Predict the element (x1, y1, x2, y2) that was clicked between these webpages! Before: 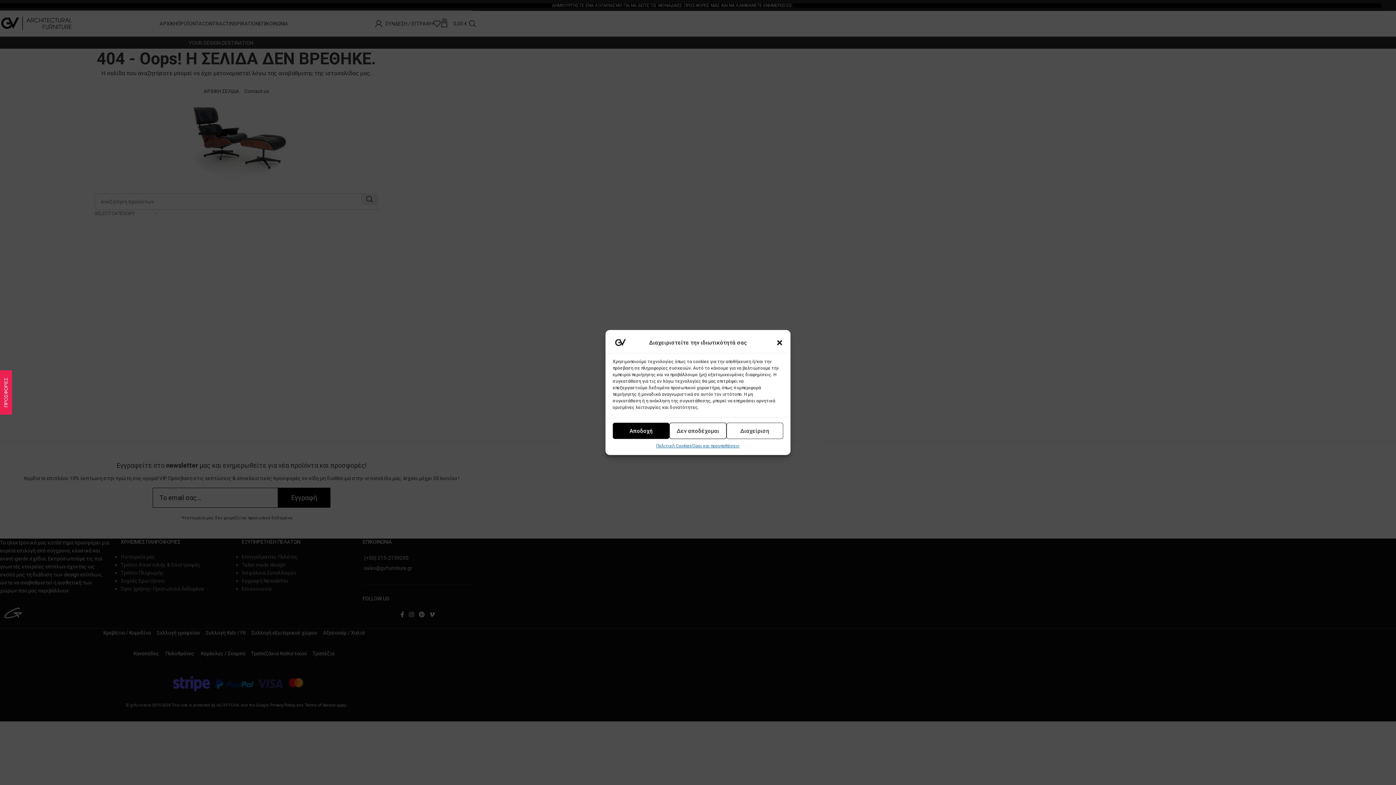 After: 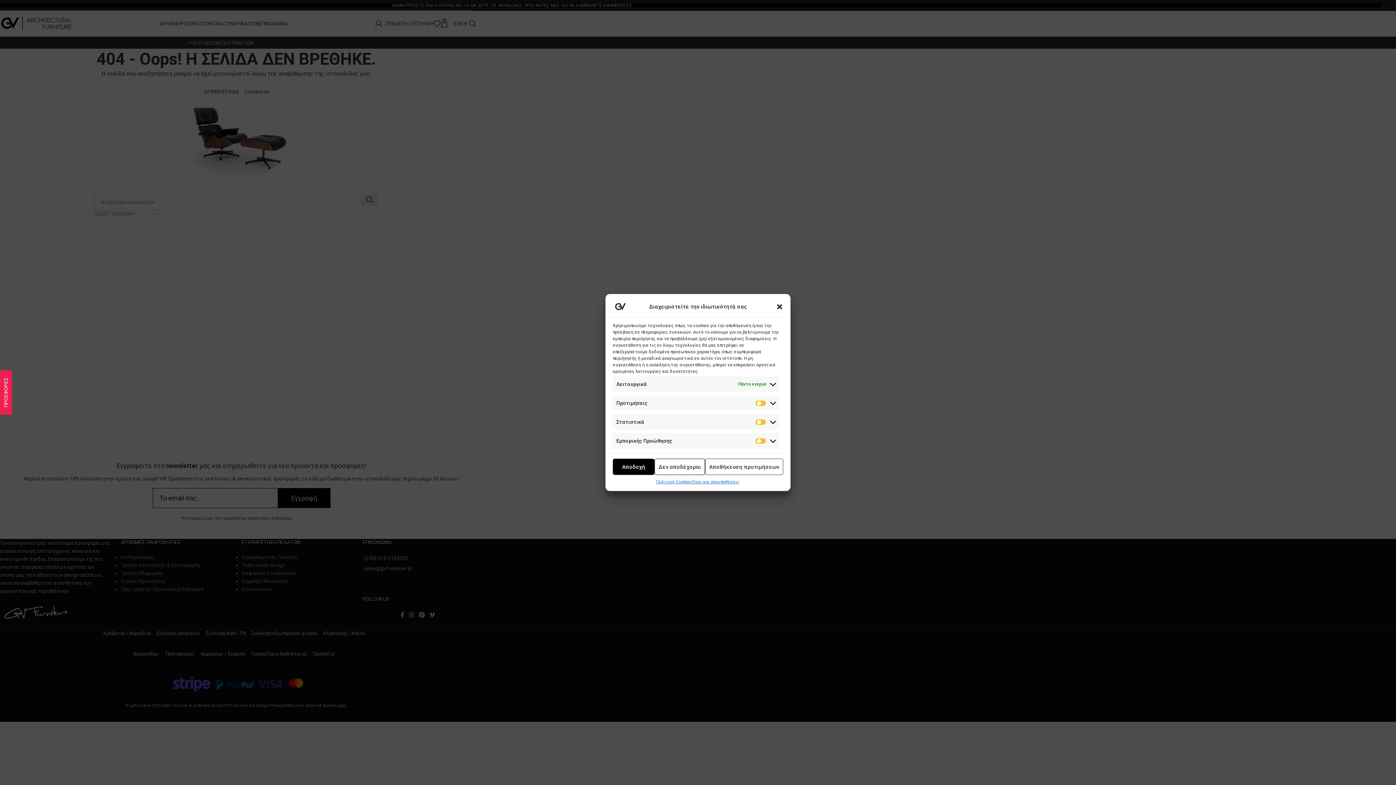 Action: label: Διαχείριση bbox: (726, 422, 783, 439)